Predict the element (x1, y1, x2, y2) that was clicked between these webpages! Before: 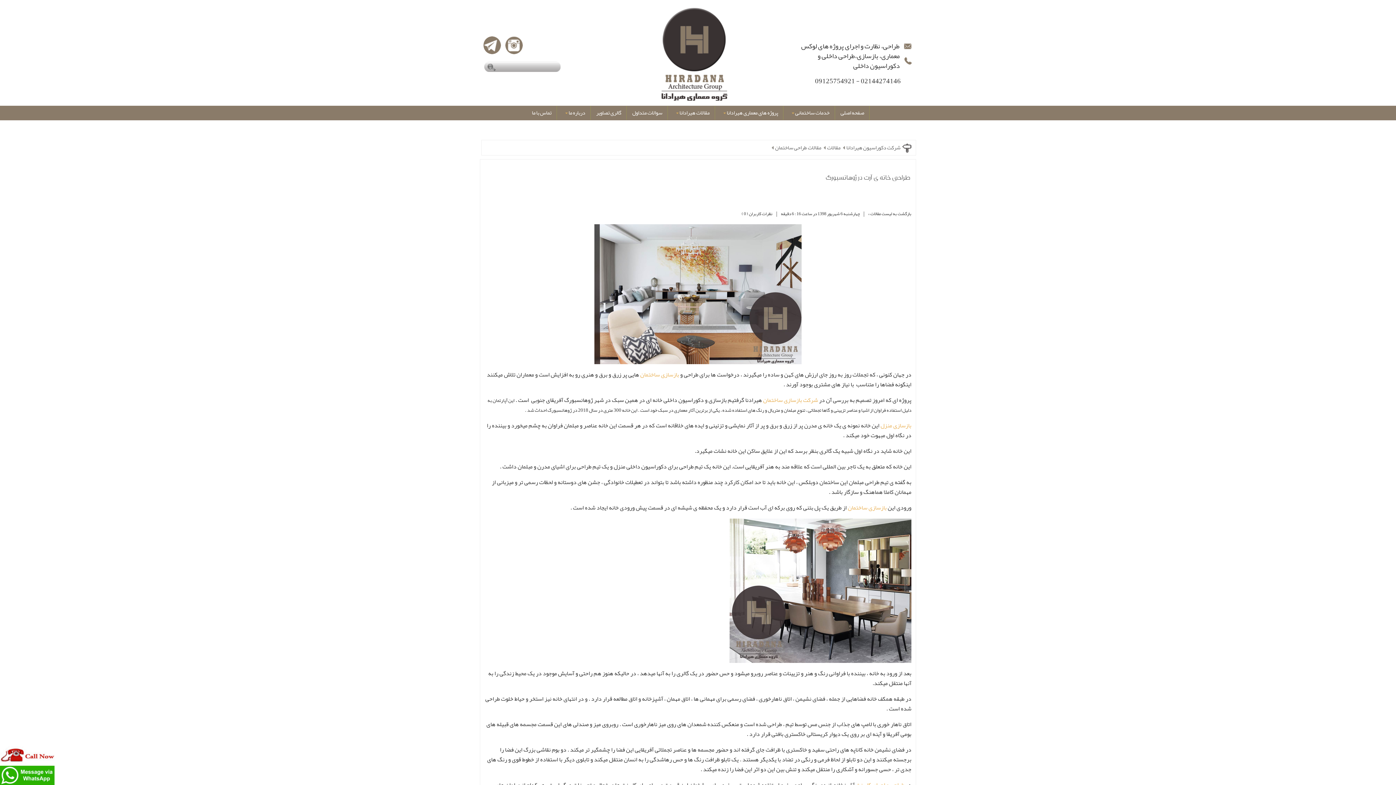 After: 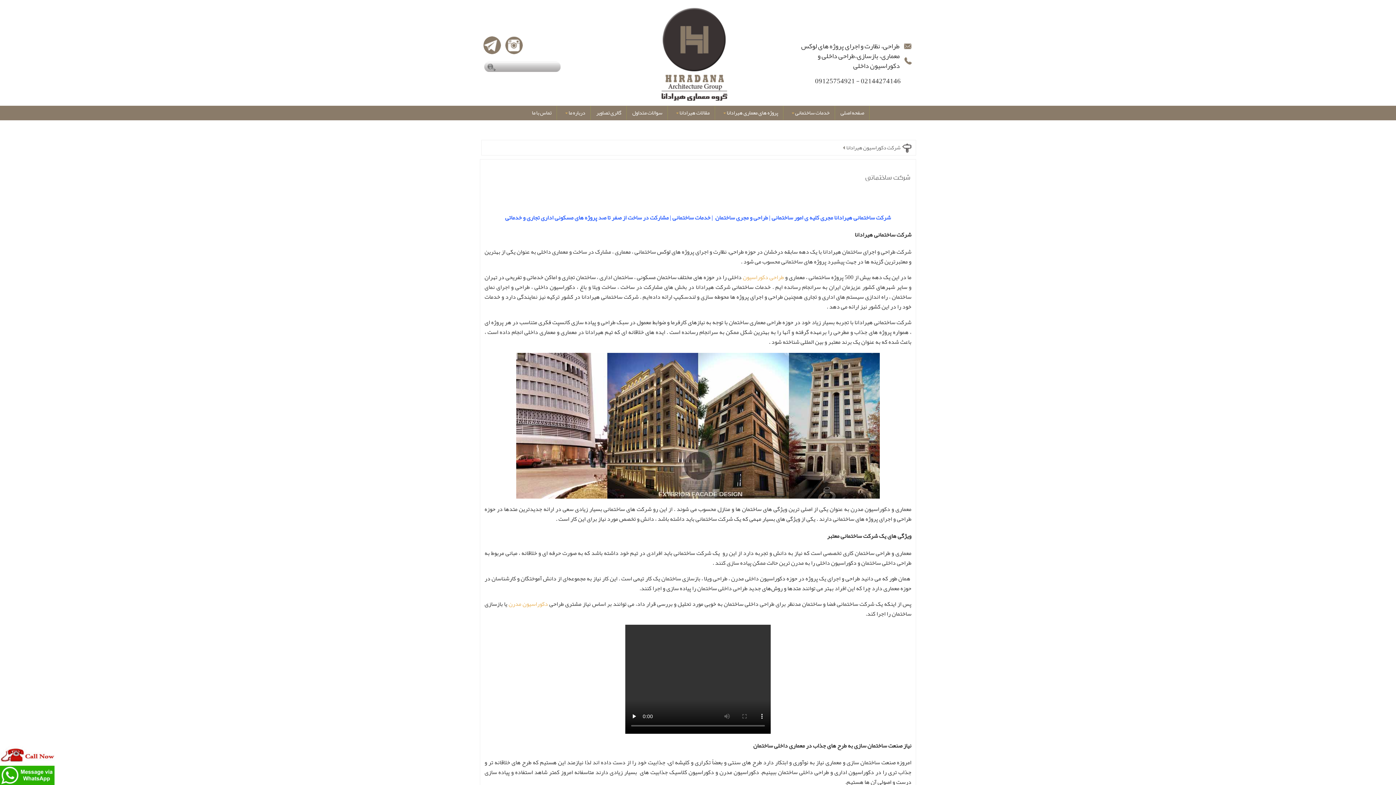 Action: bbox: (783, 105, 835, 120) label: خدمات ساختمانی